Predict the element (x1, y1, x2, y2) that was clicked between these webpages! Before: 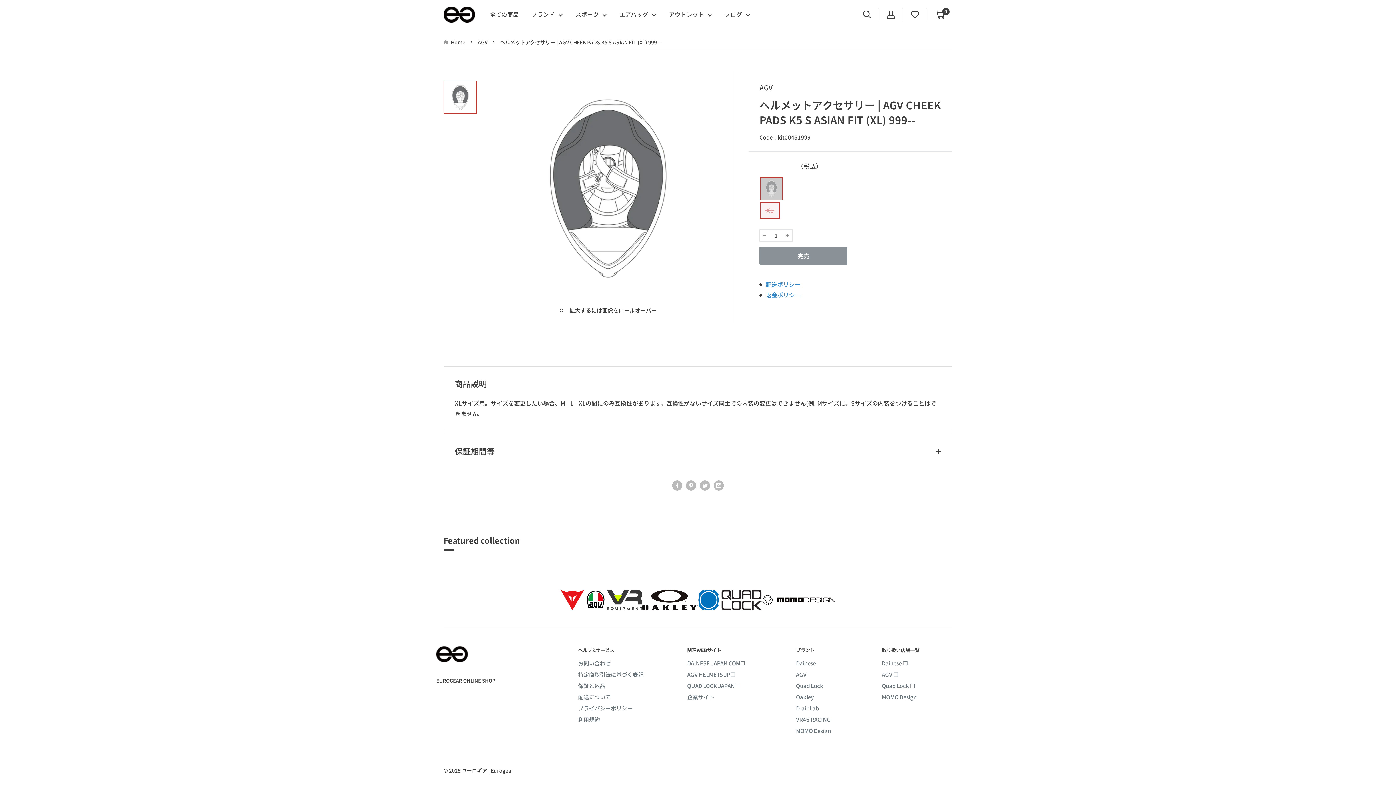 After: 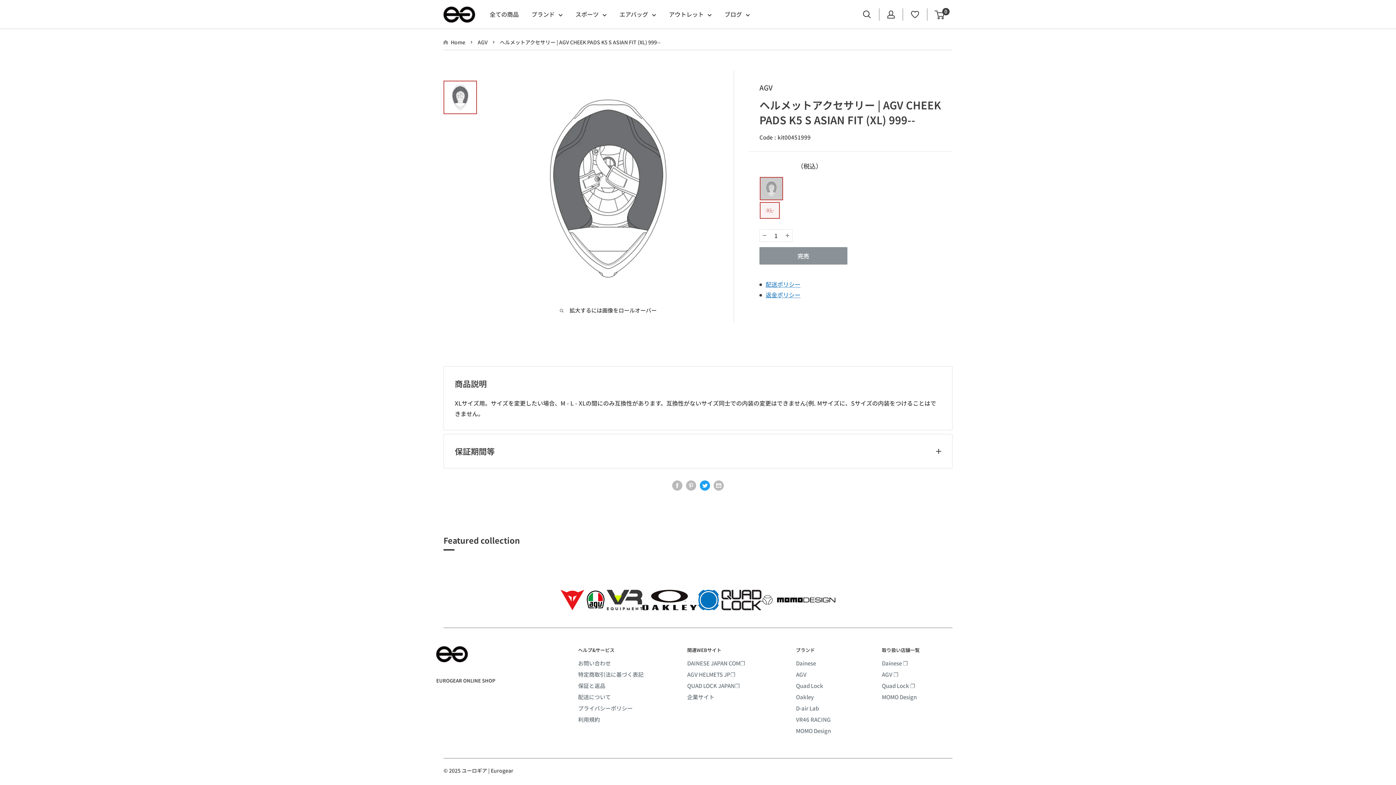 Action: bbox: (700, 479, 710, 490) label: Twitterでツイート